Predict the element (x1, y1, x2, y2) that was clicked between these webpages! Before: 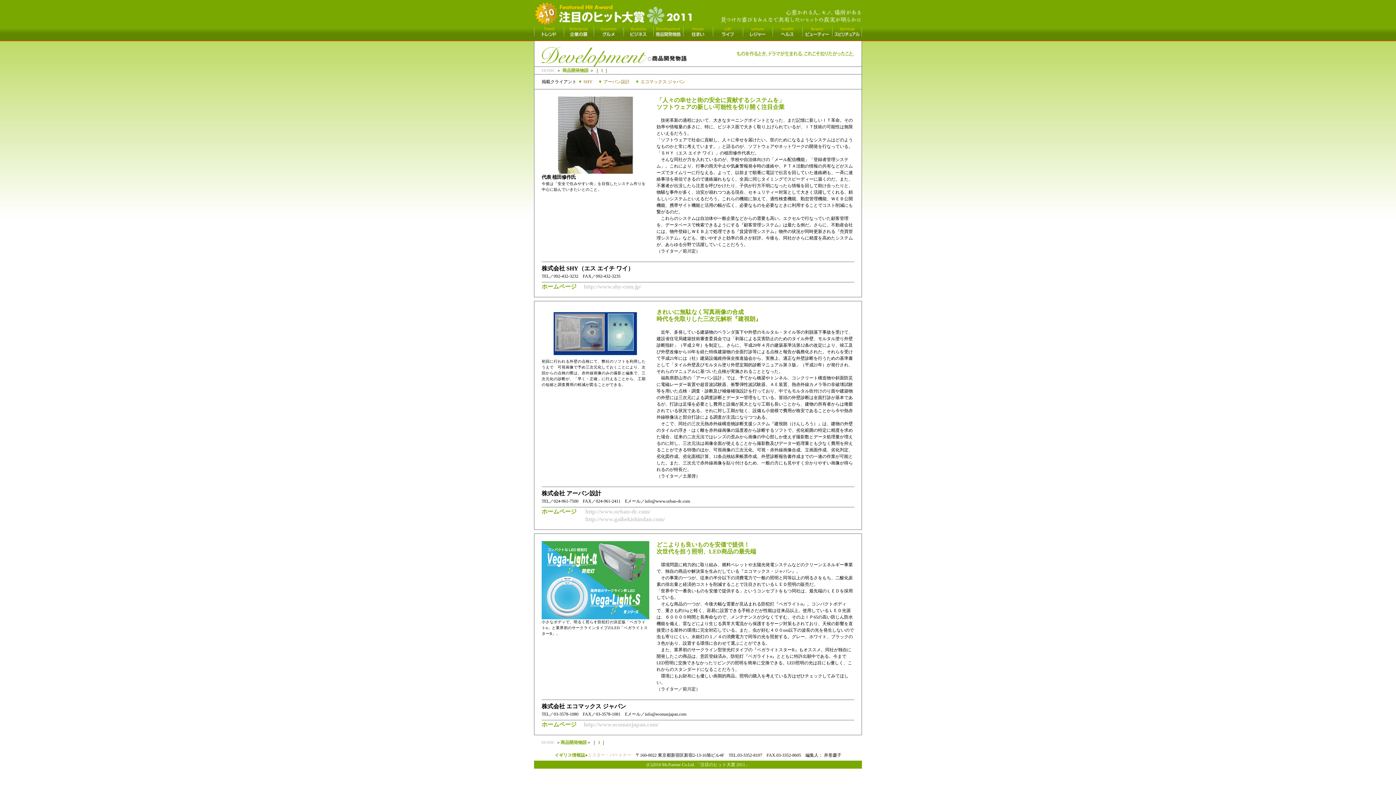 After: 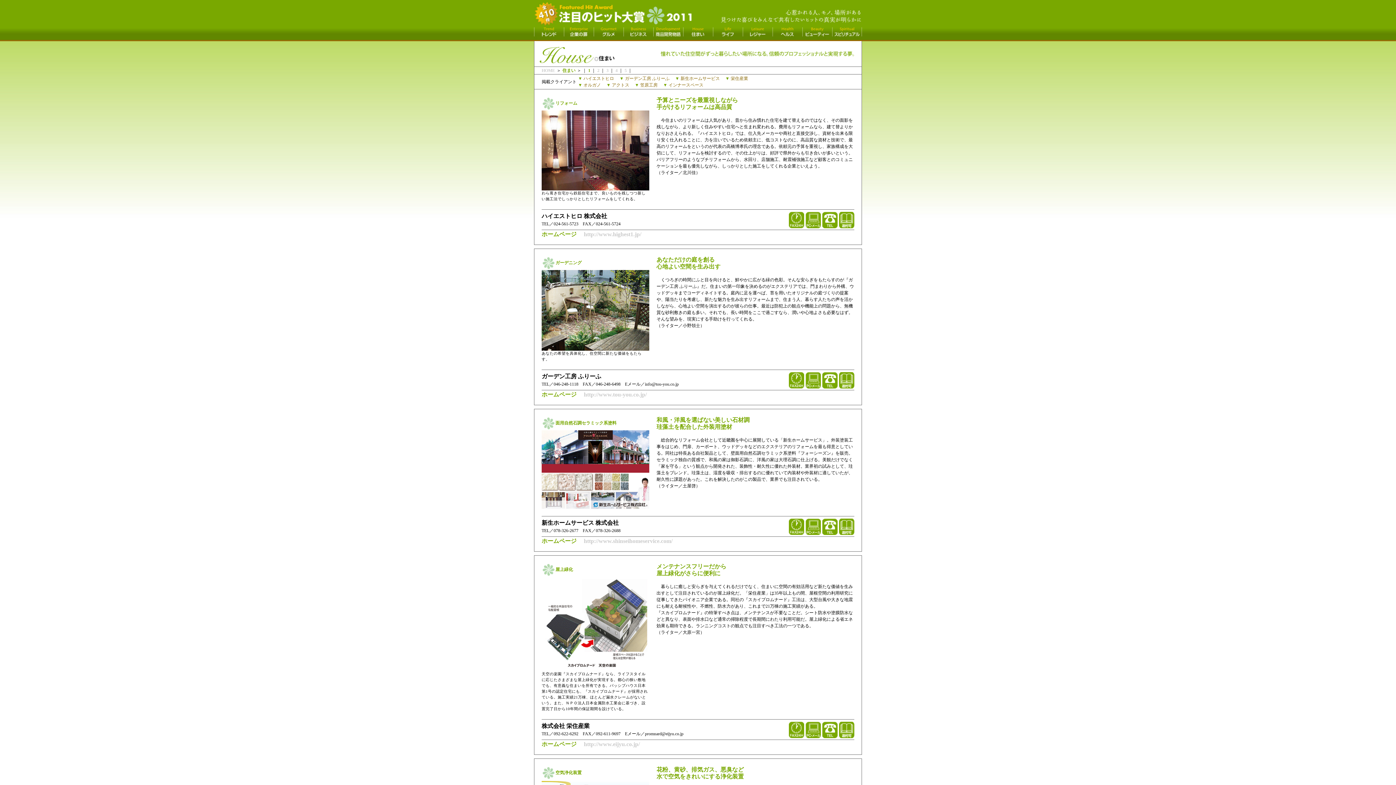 Action: bbox: (683, 34, 713, 41)